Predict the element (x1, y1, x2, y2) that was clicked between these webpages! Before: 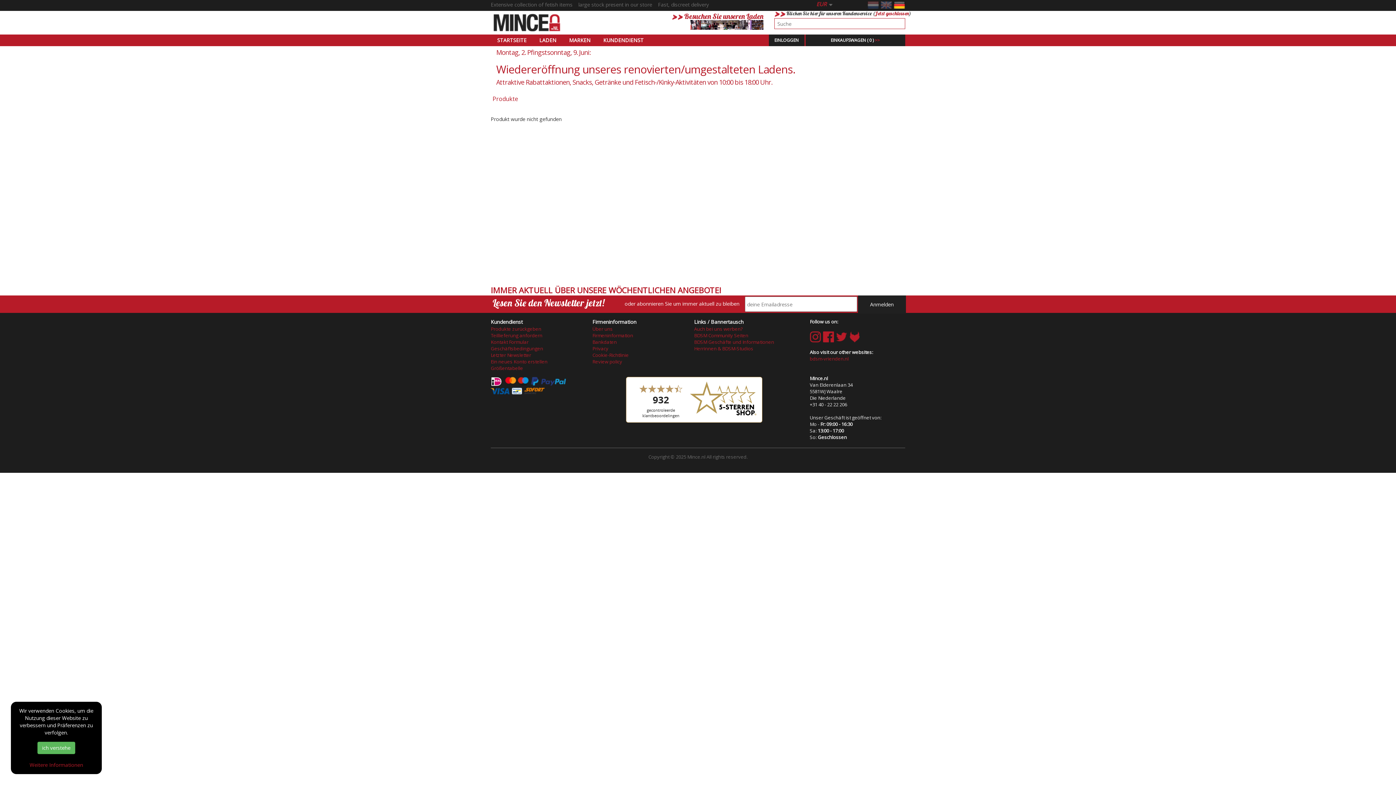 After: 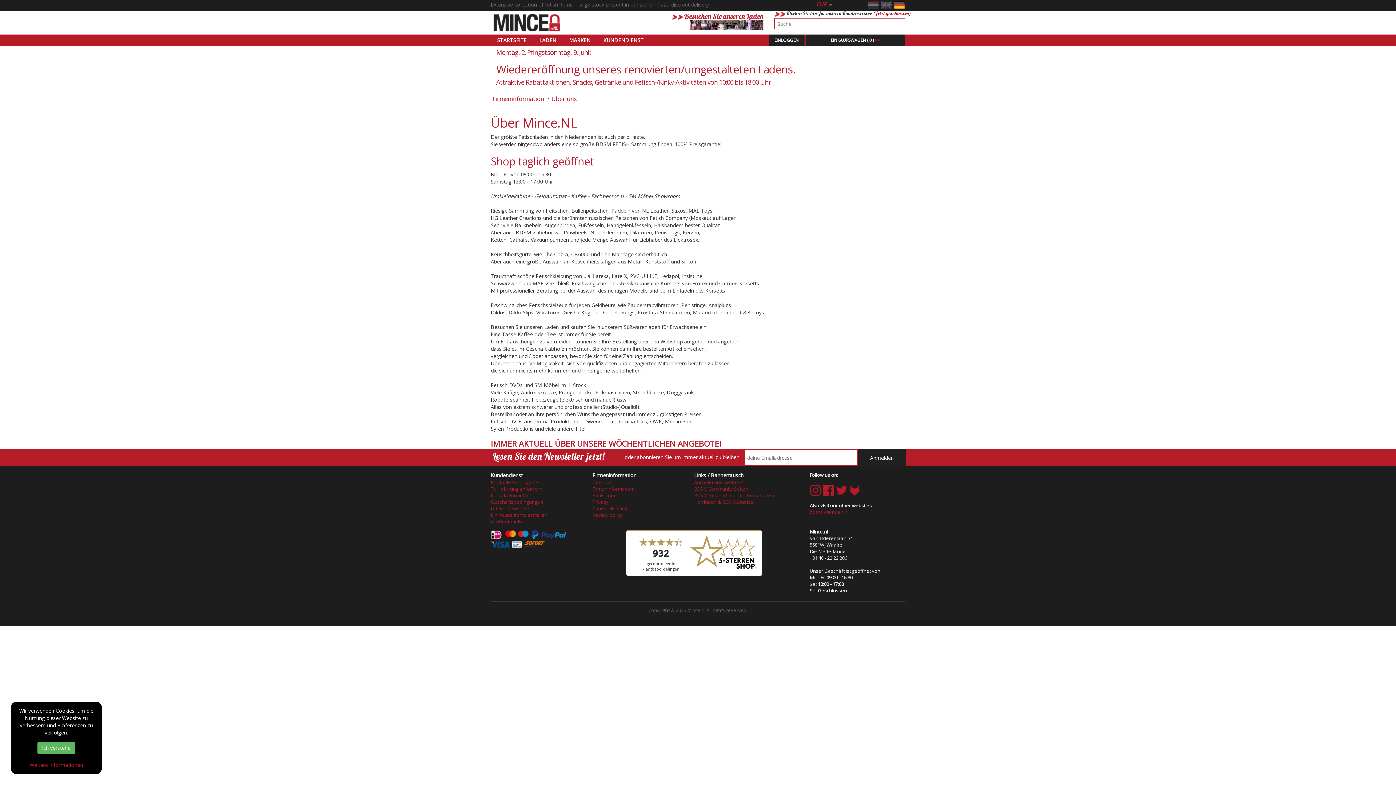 Action: label: Über uns bbox: (592, 325, 612, 332)